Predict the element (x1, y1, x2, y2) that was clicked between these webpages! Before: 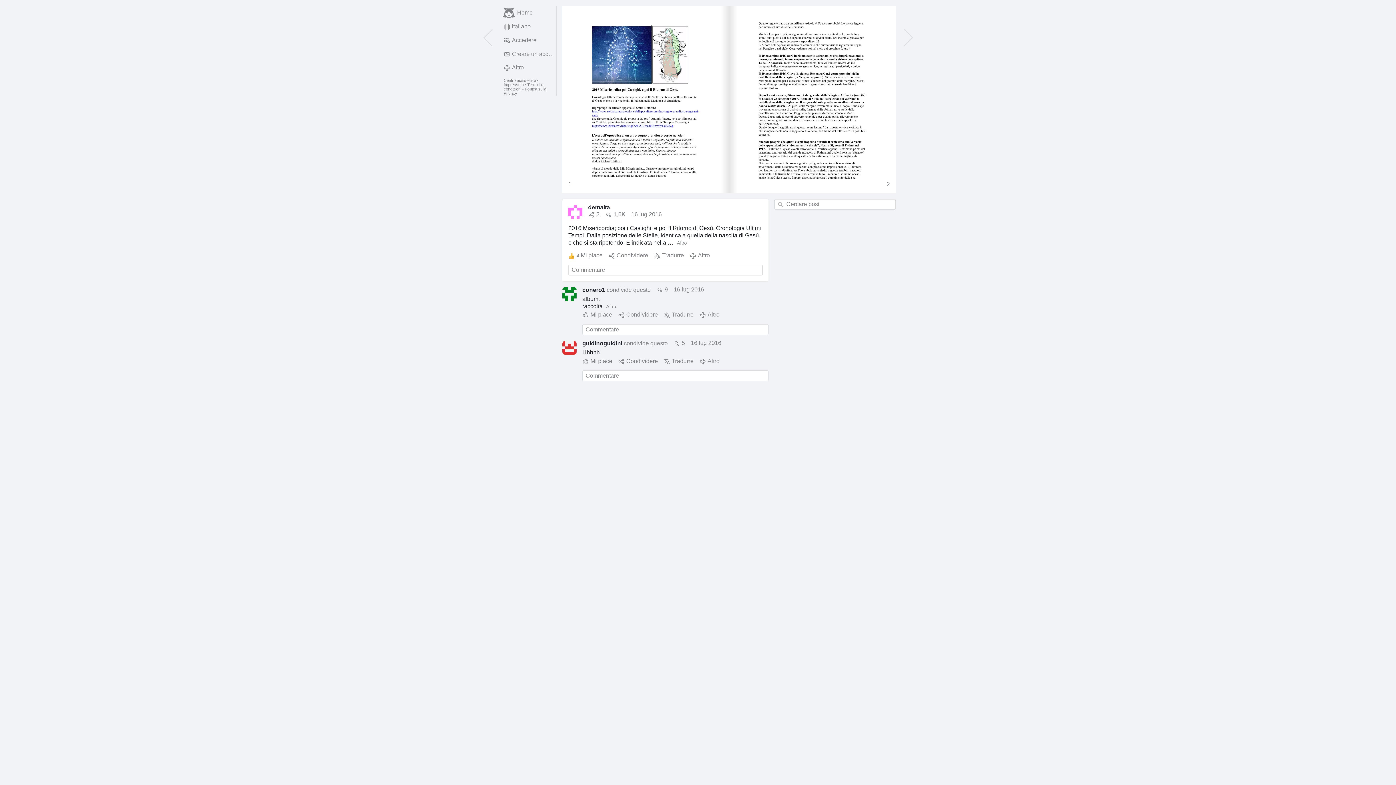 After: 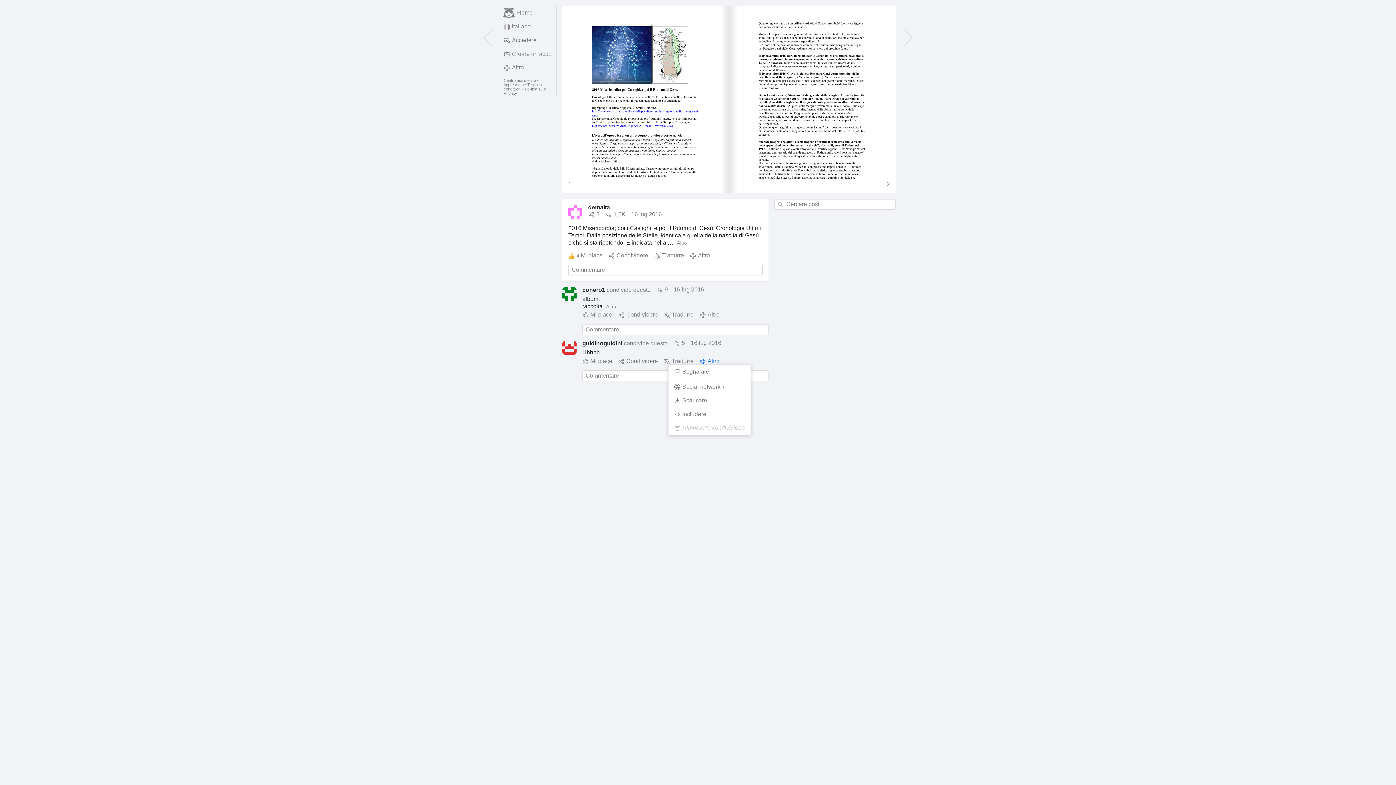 Action: bbox: (699, 358, 719, 364) label: Altro